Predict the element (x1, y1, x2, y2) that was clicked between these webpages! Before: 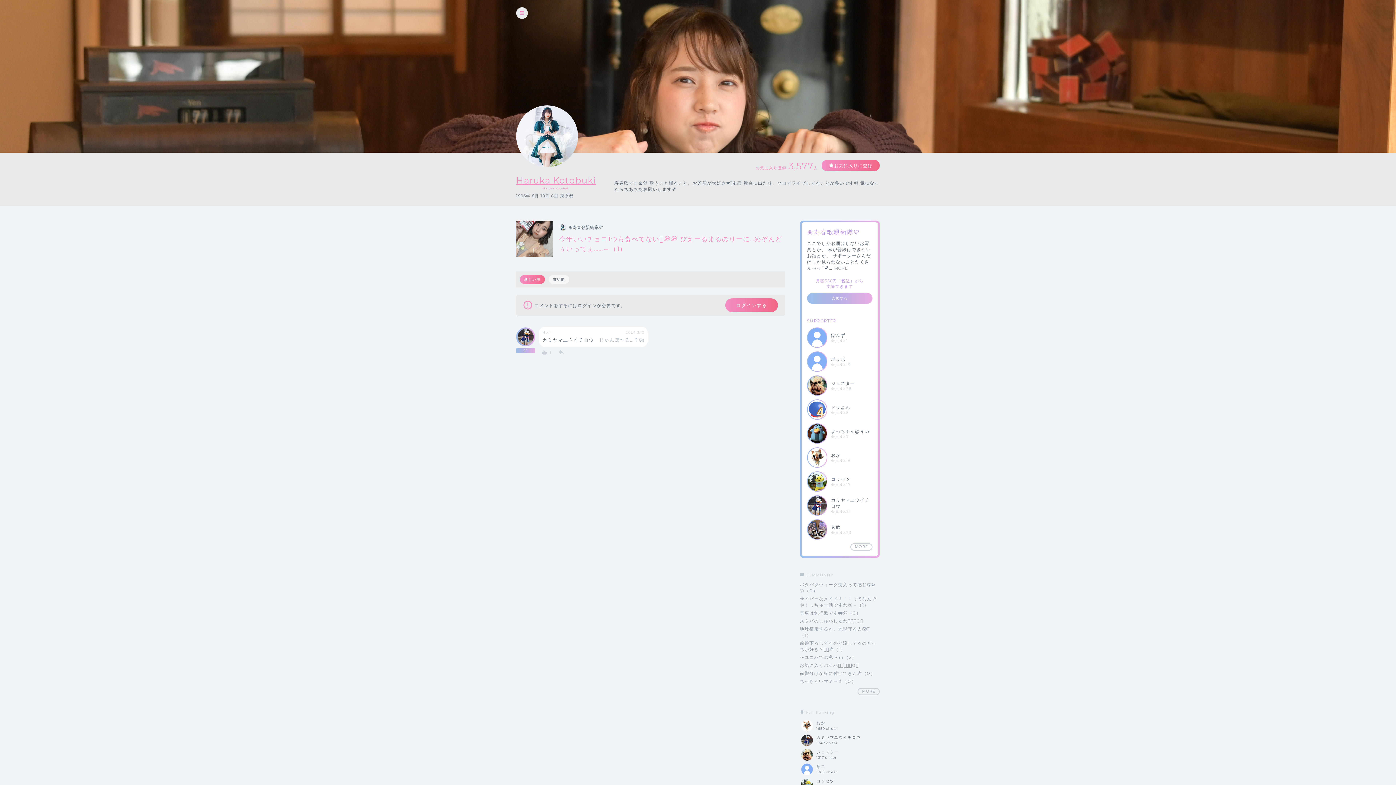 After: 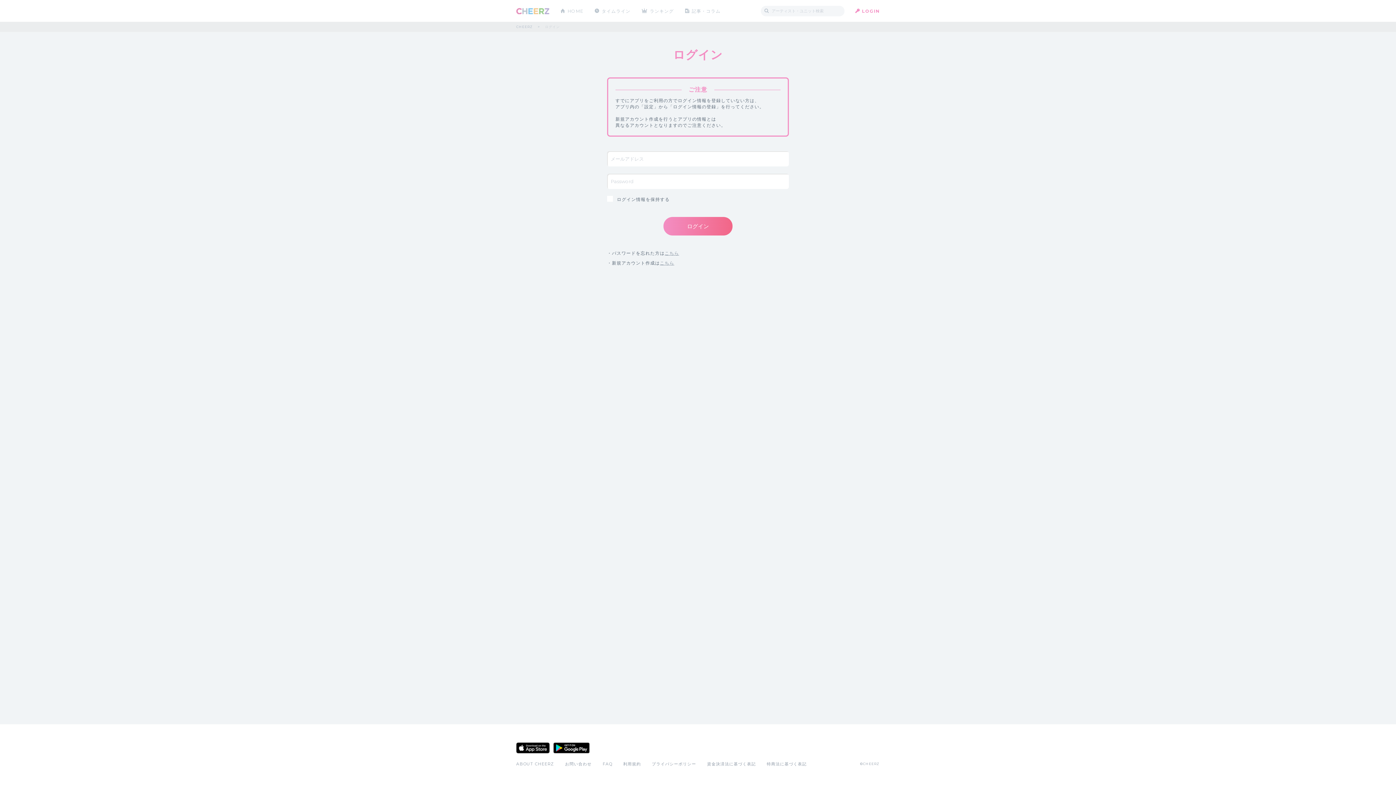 Action: label: ログインする bbox: (725, 298, 778, 312)